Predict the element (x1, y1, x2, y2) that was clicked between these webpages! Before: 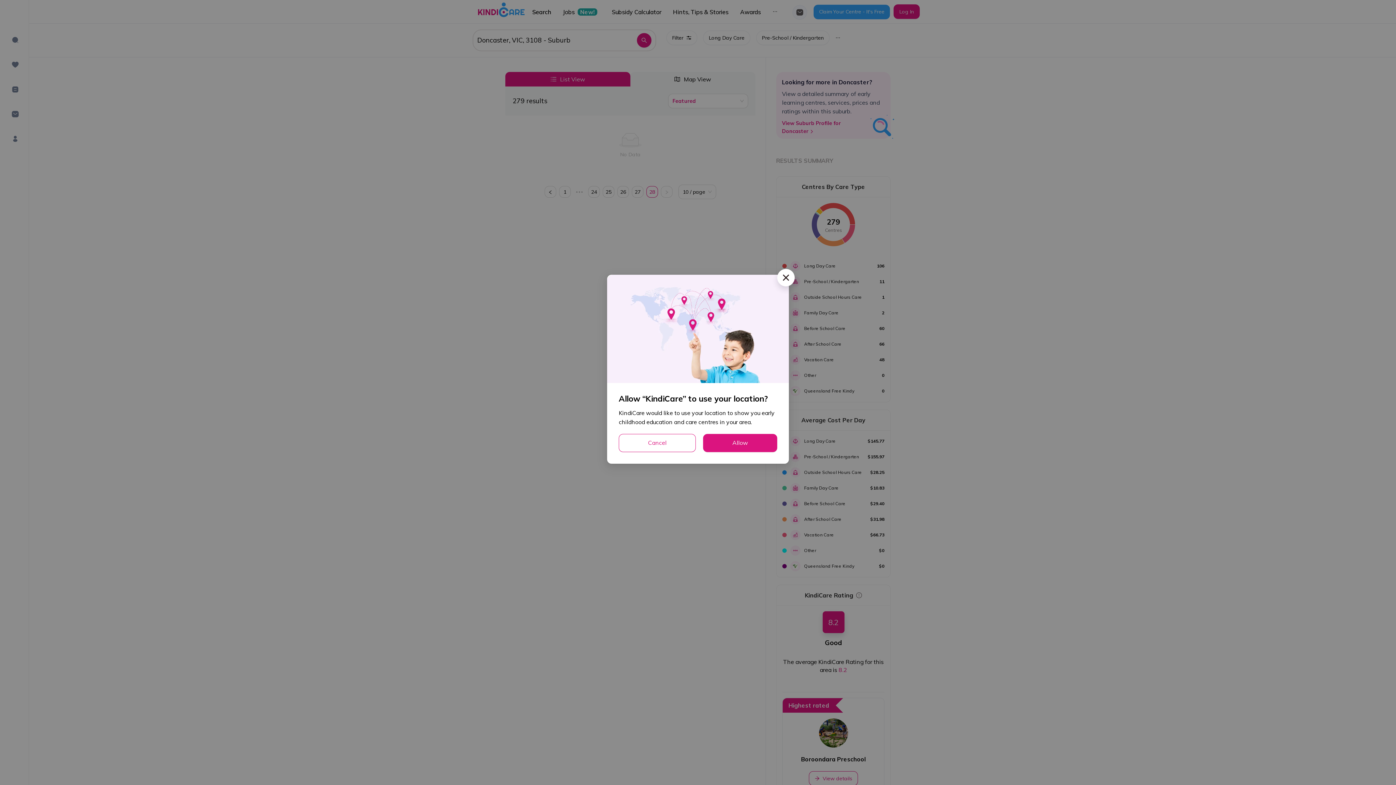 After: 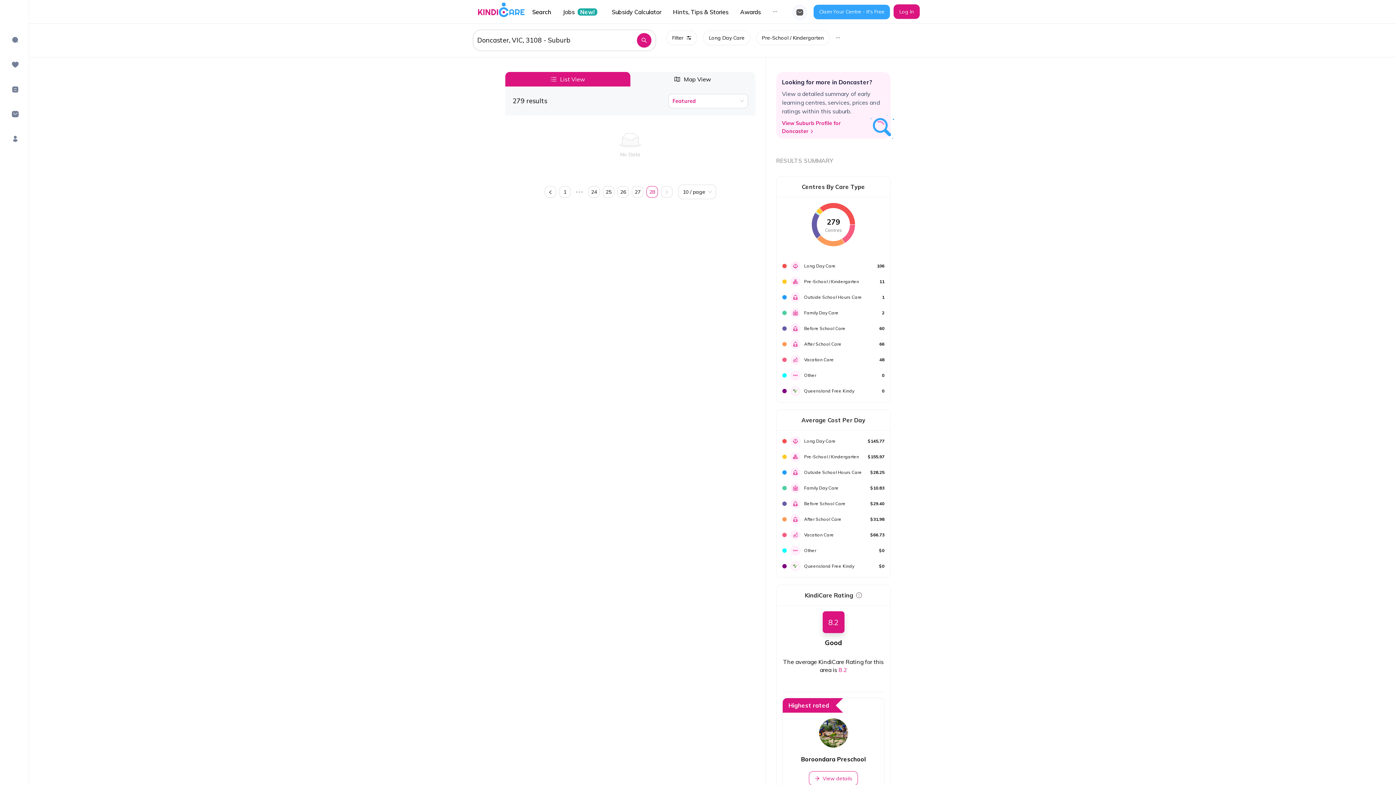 Action: label: Allow bbox: (703, 434, 777, 452)